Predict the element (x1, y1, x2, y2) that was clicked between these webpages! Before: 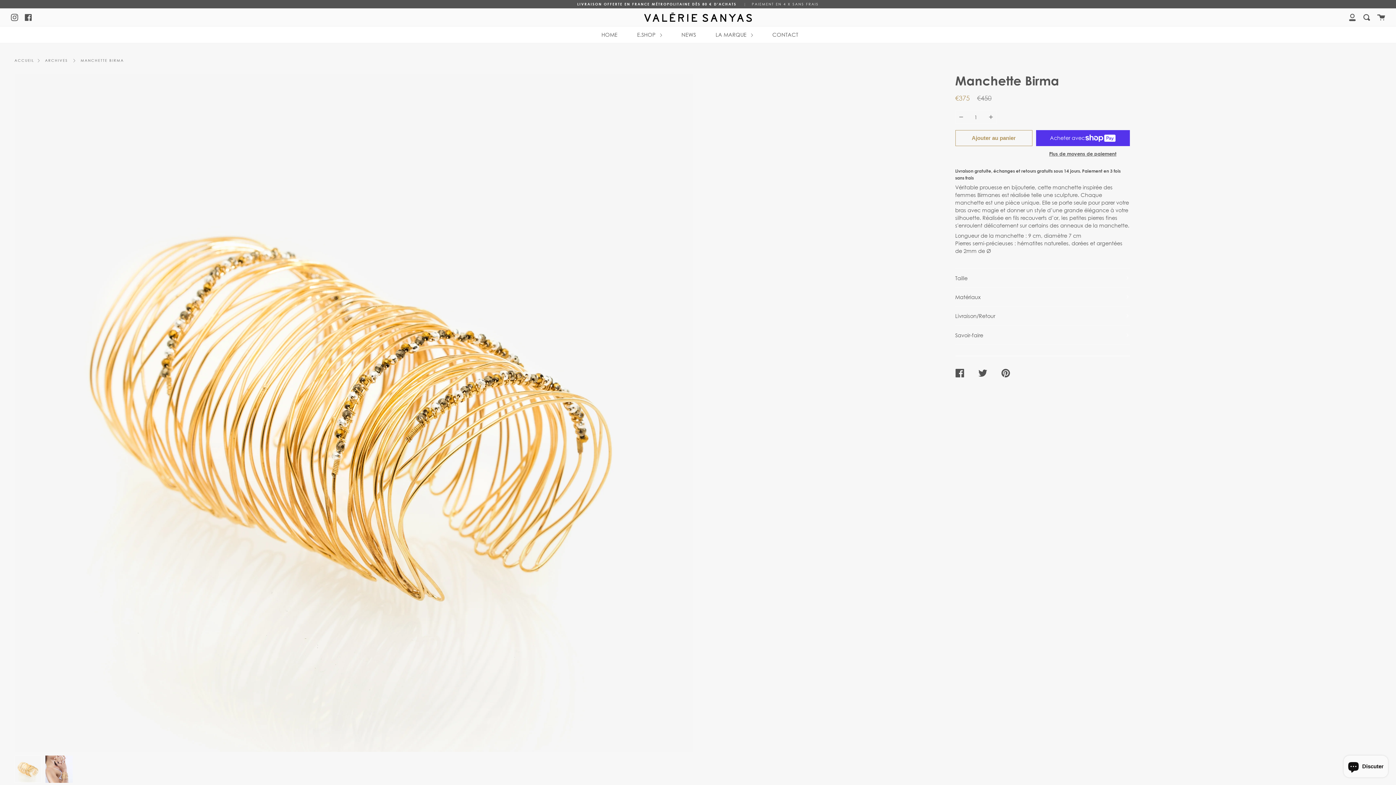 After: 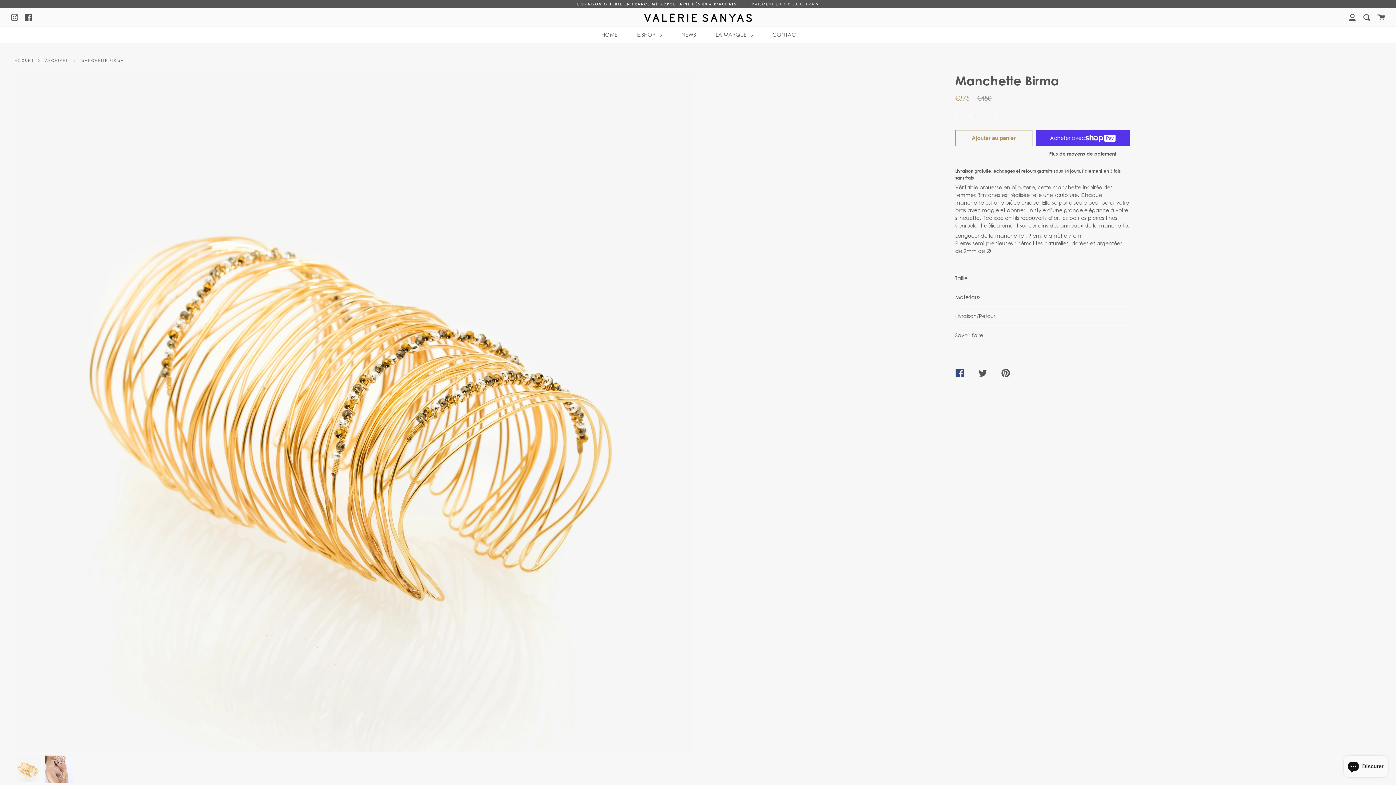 Action: bbox: (955, 363, 978, 383) label: PARTAGER SUR FACEBOOK